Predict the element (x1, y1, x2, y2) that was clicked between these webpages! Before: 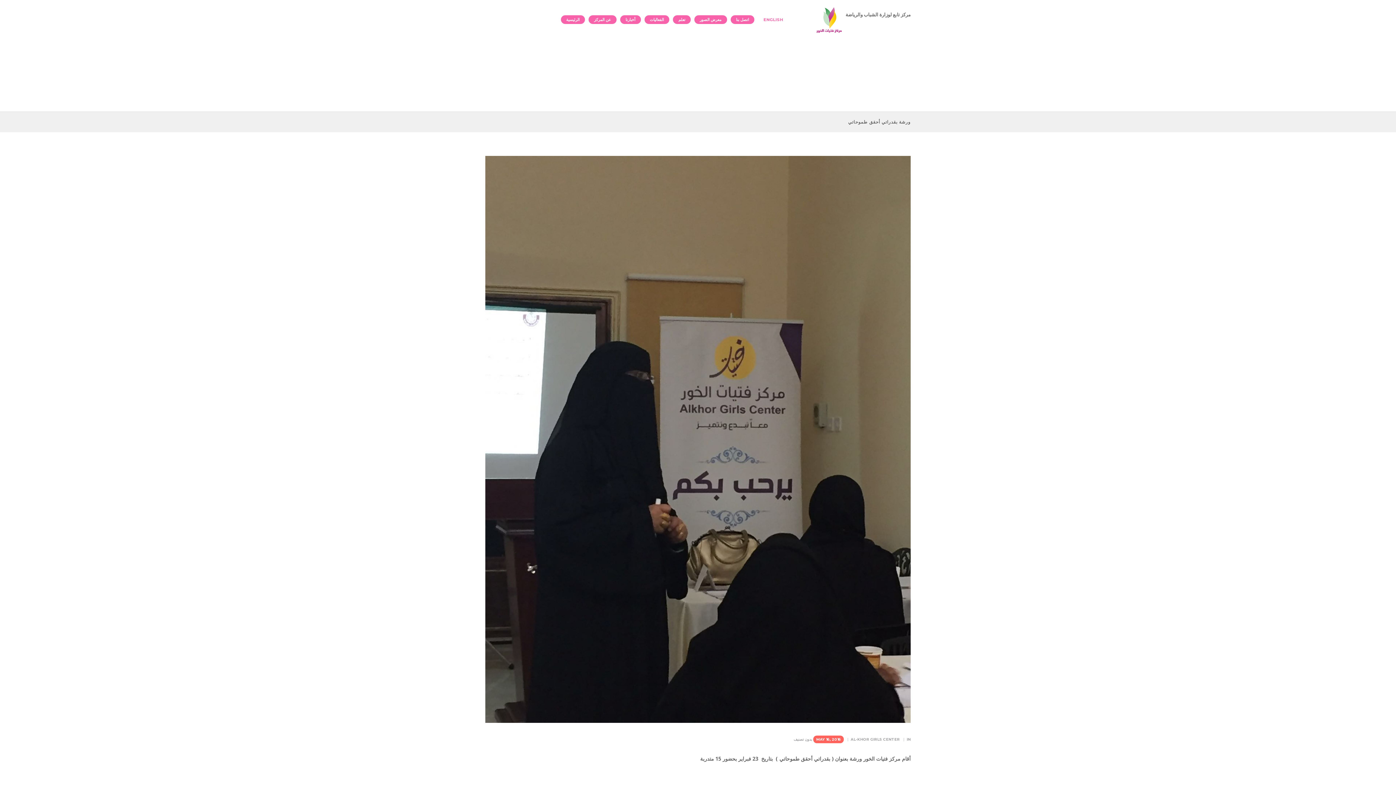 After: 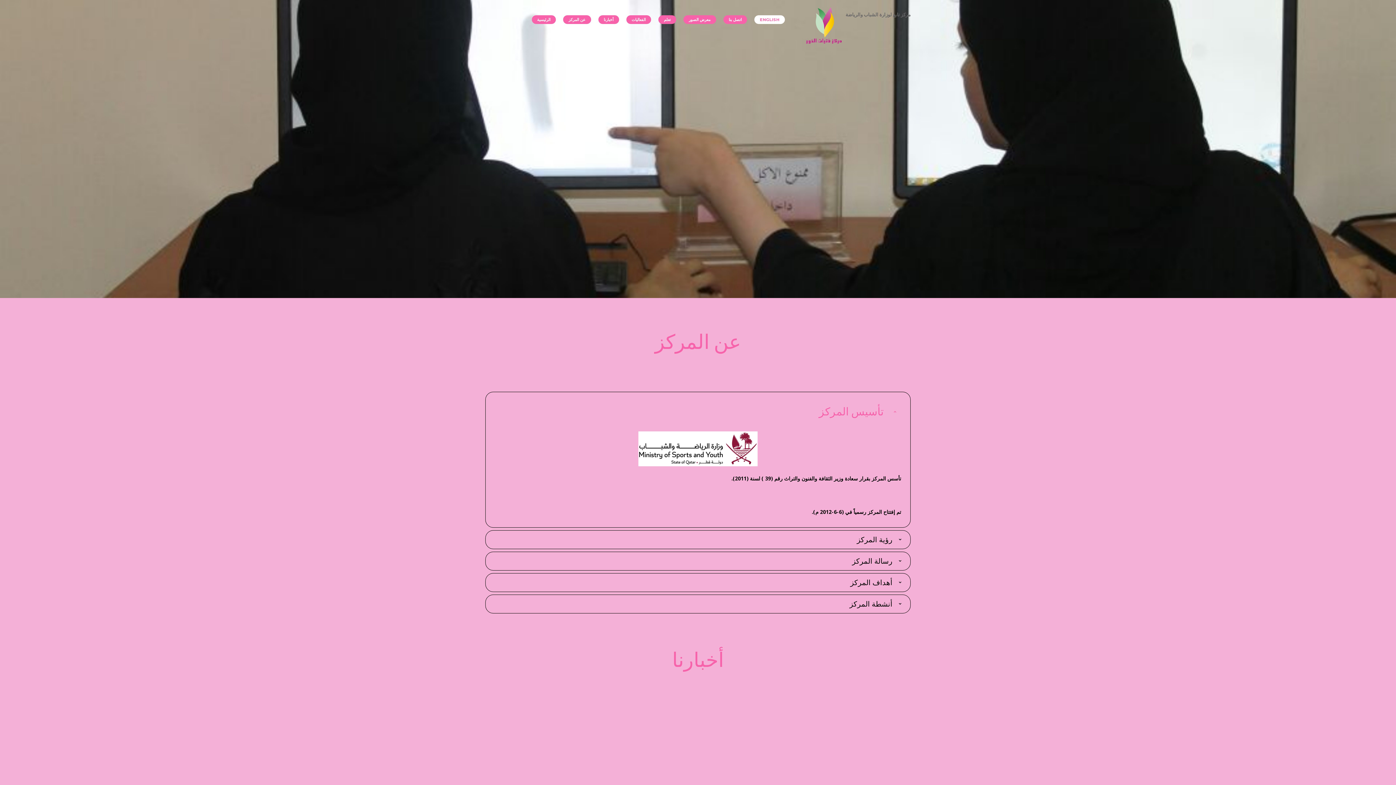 Action: bbox: (816, 7, 910, 36) label: مركز تابع لوزارة الشباب والرياضة